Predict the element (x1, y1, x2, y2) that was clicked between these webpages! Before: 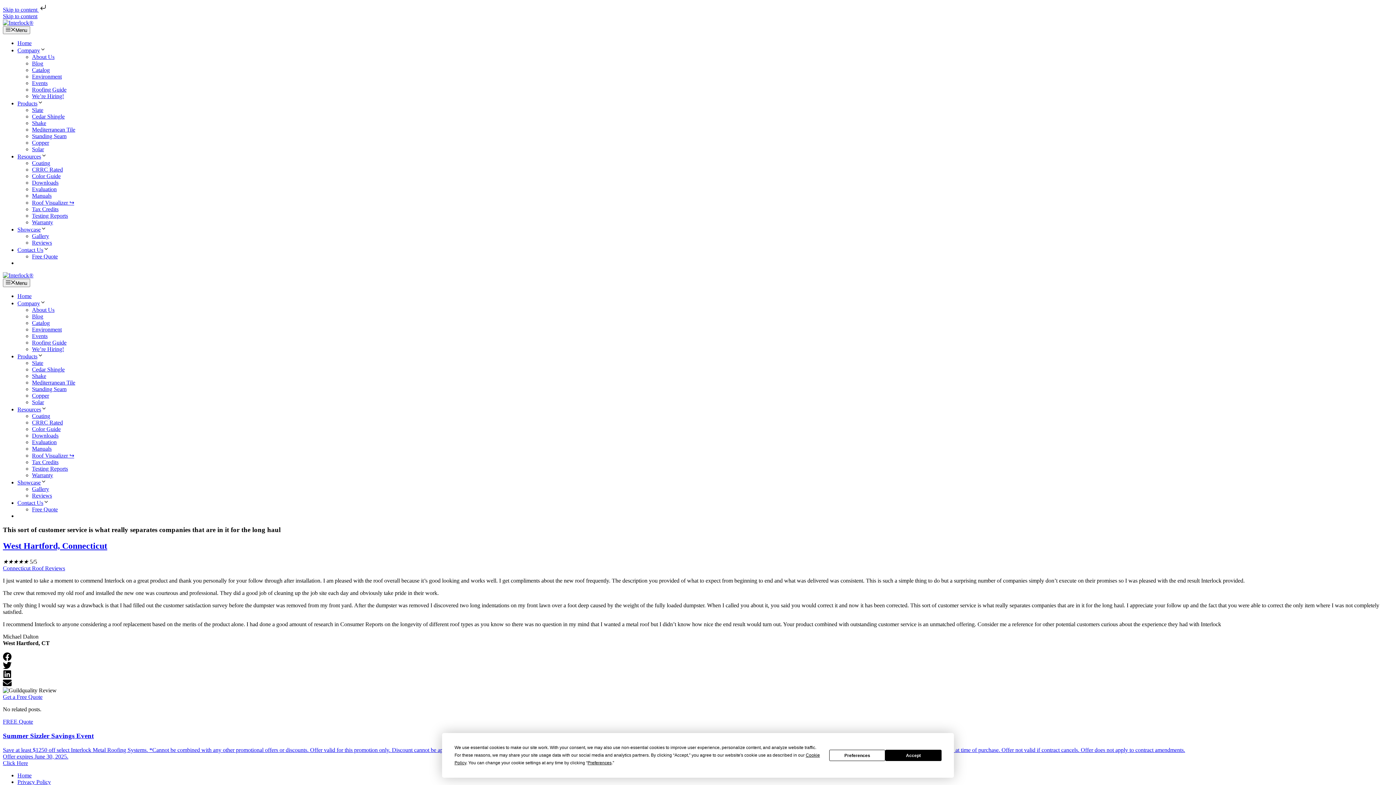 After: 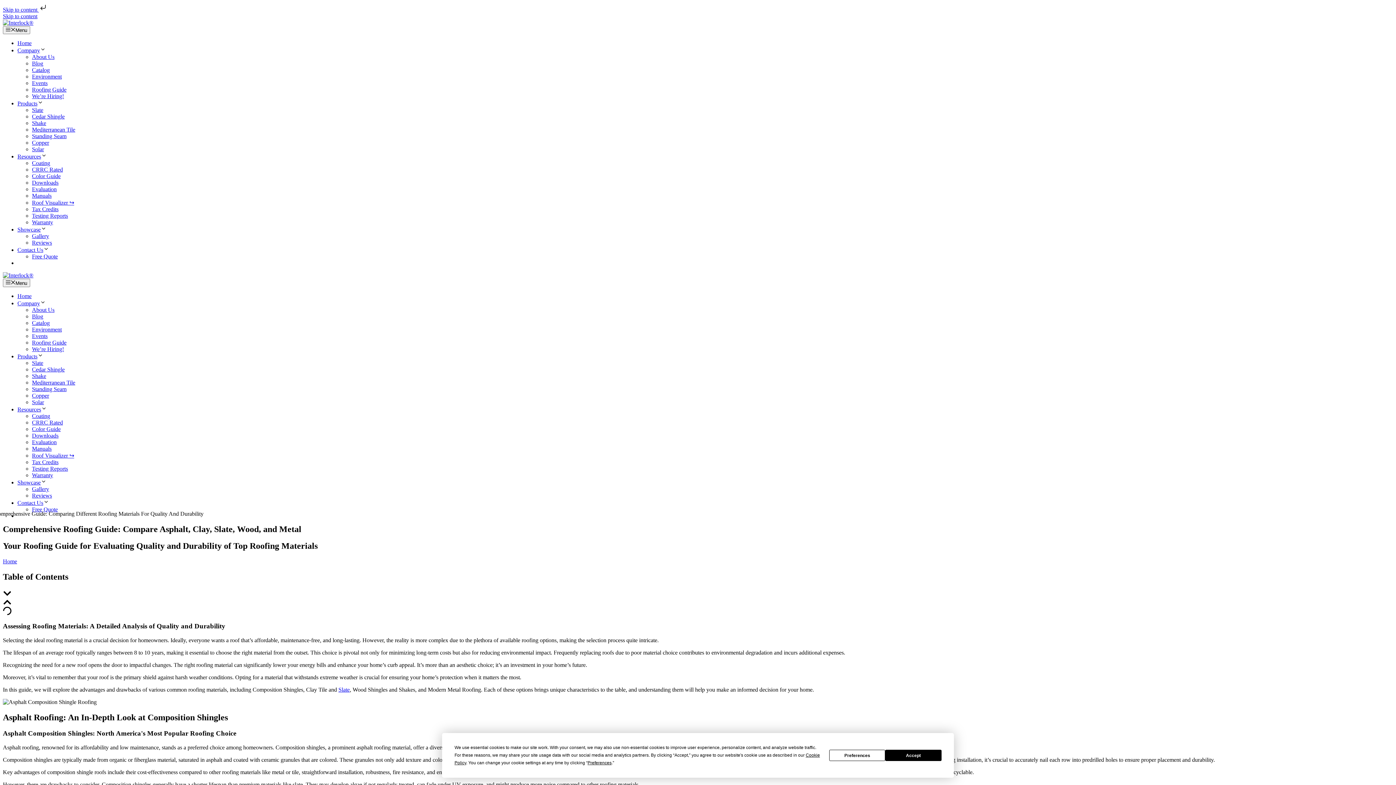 Action: bbox: (32, 339, 66, 345) label: Roofing Guide